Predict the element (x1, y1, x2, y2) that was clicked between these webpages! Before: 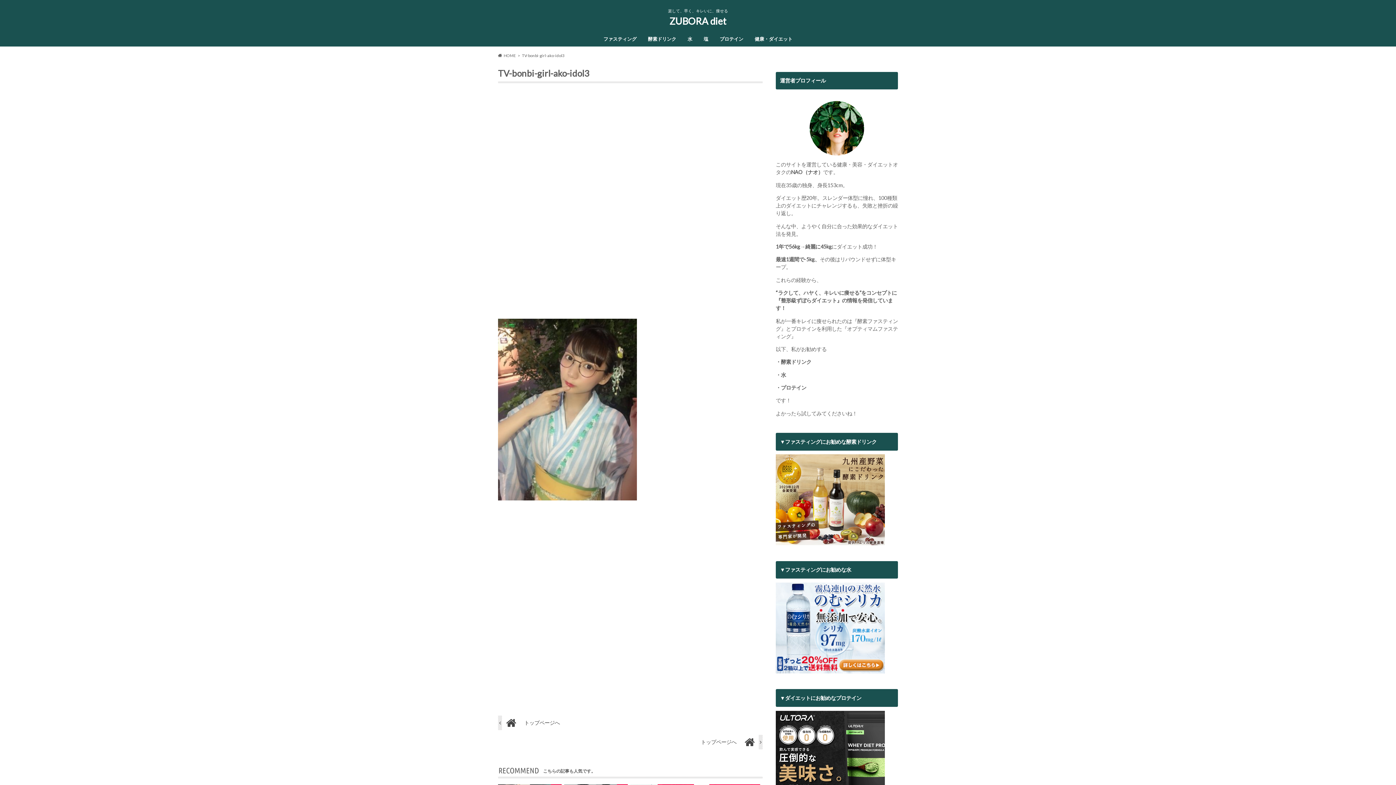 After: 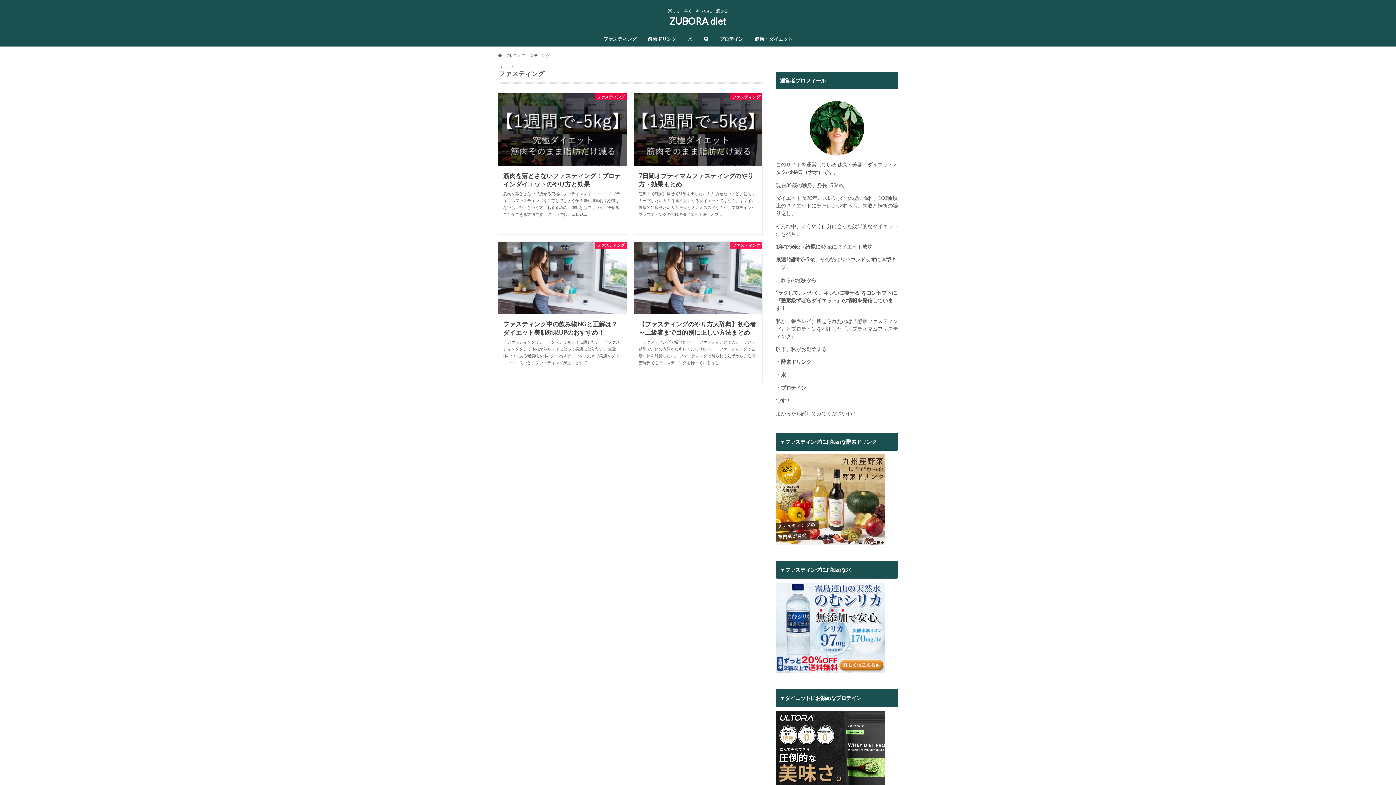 Action: bbox: (597, 34, 642, 44) label: ファスティング